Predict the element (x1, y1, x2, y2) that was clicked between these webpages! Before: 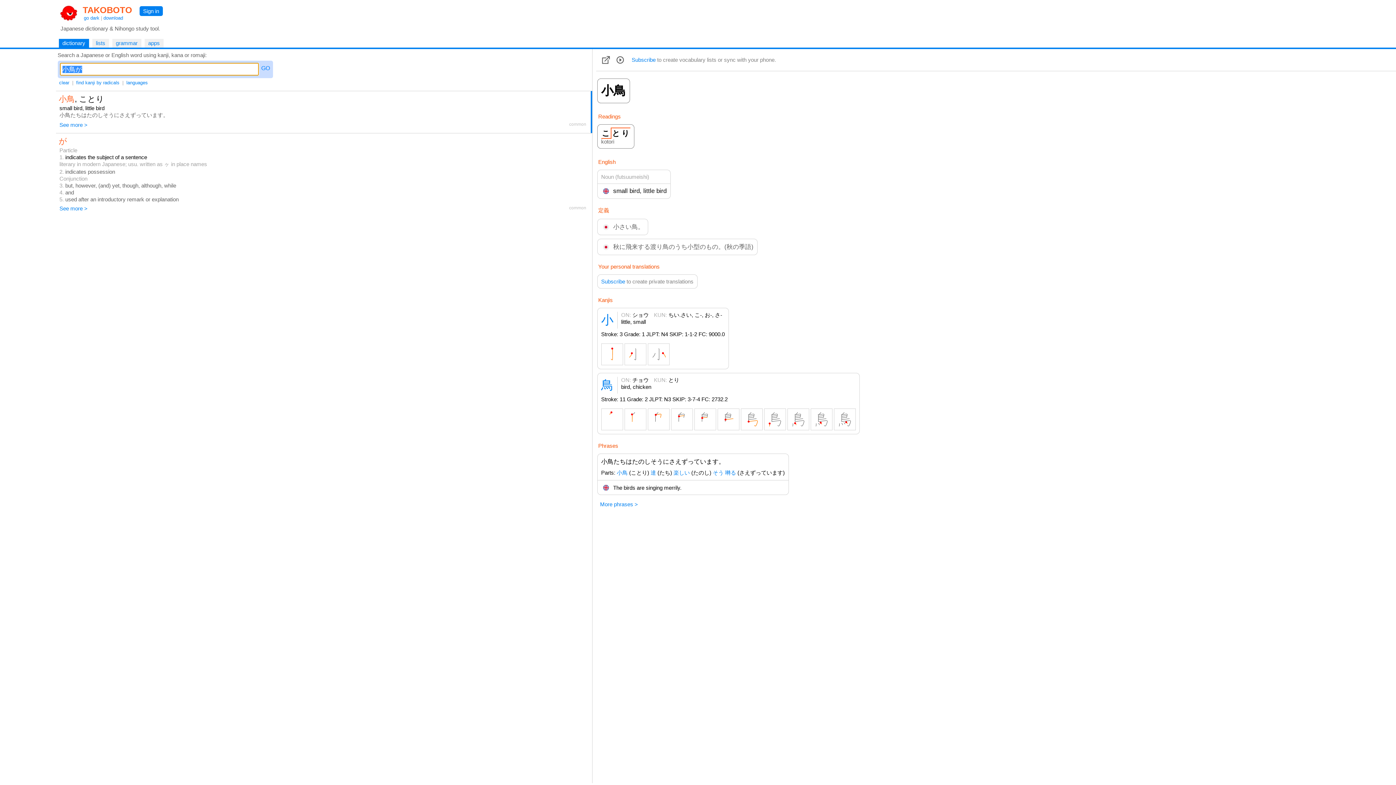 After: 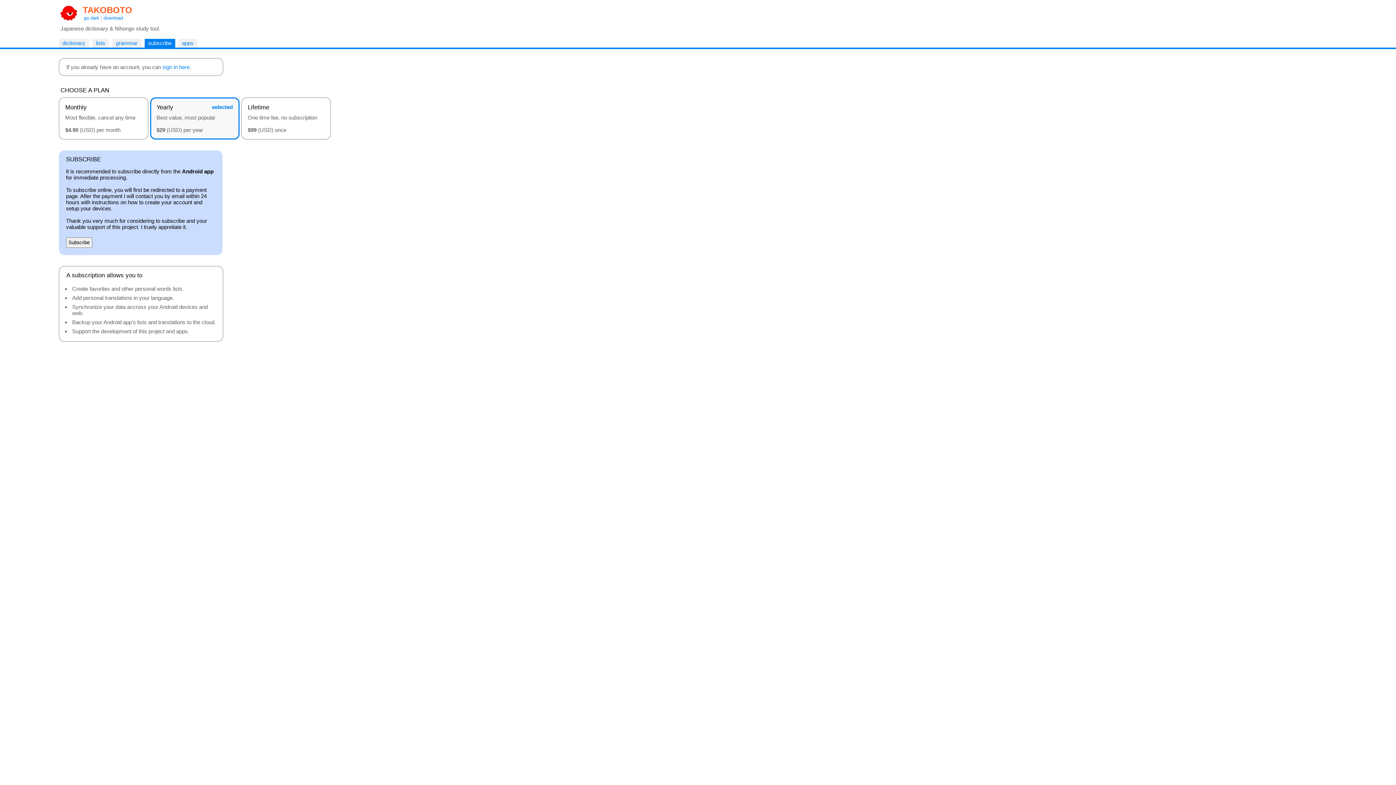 Action: bbox: (631, 56, 655, 62) label: Subscribe